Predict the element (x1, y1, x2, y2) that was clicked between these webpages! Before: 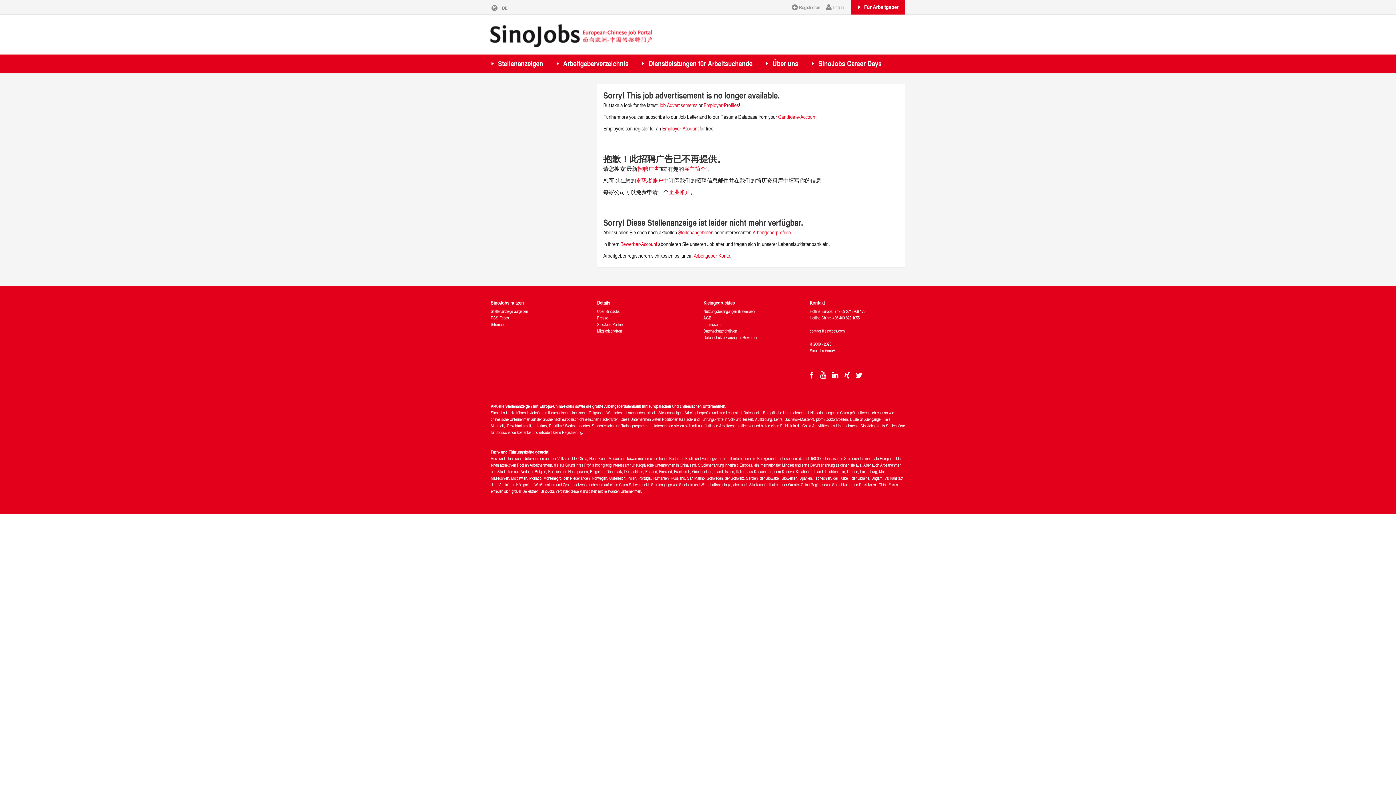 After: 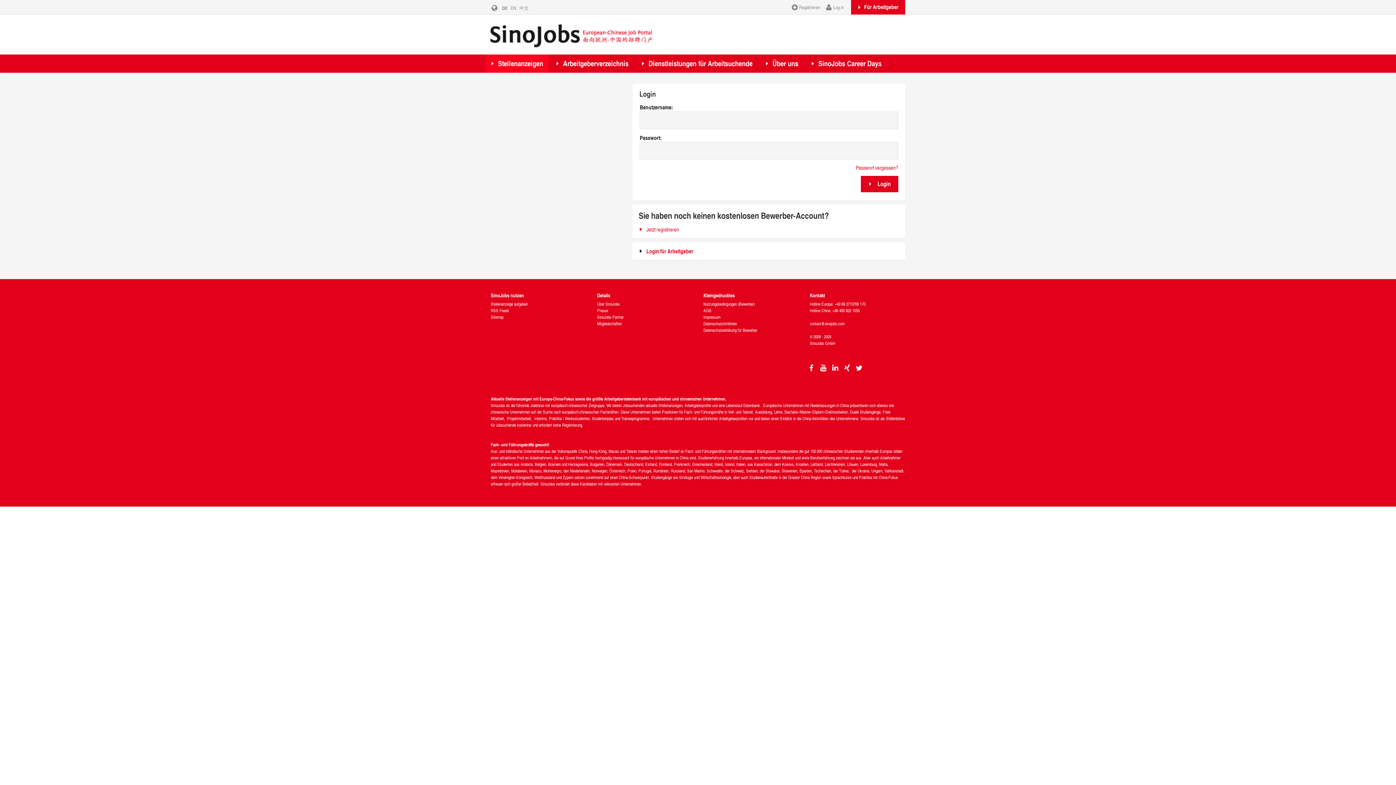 Action: bbox: (823, 0, 845, 14) label: Log in